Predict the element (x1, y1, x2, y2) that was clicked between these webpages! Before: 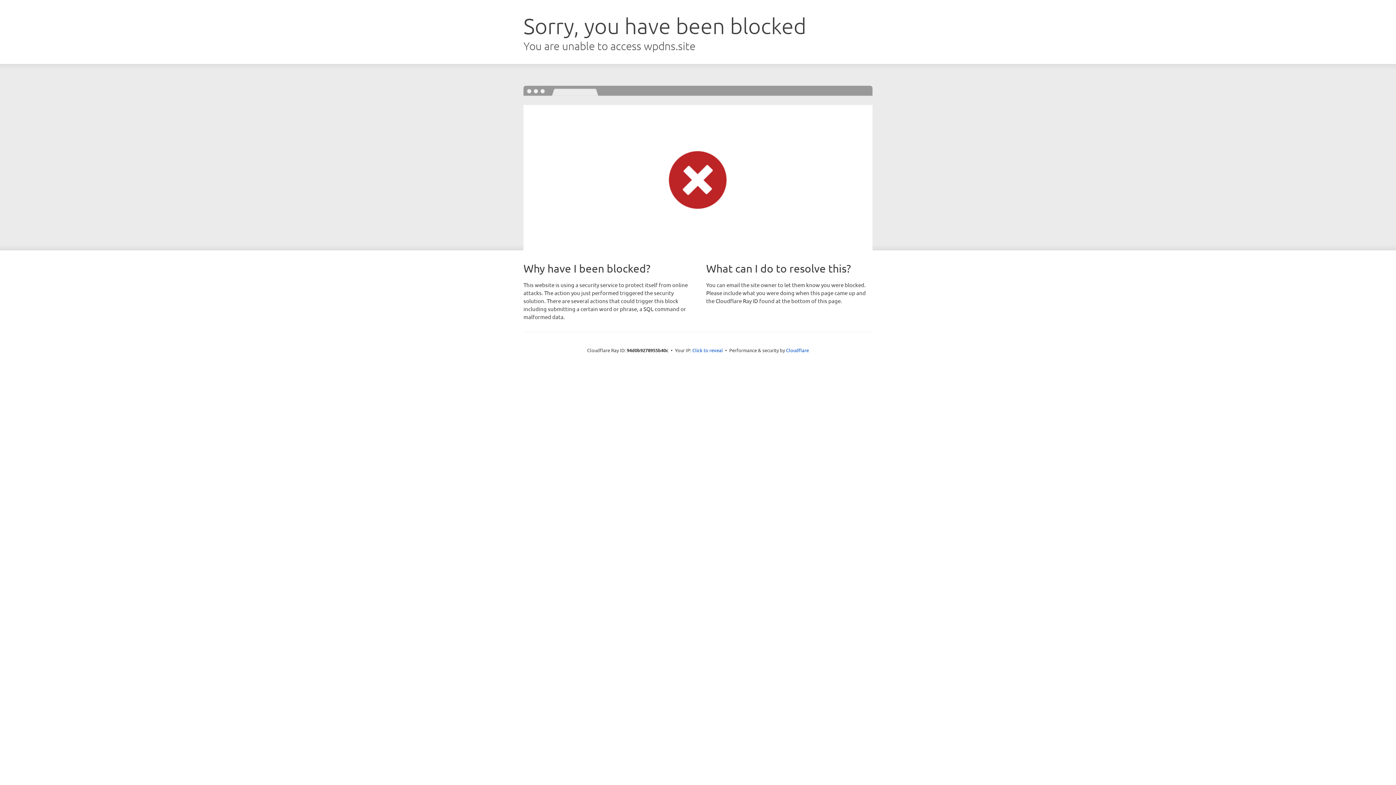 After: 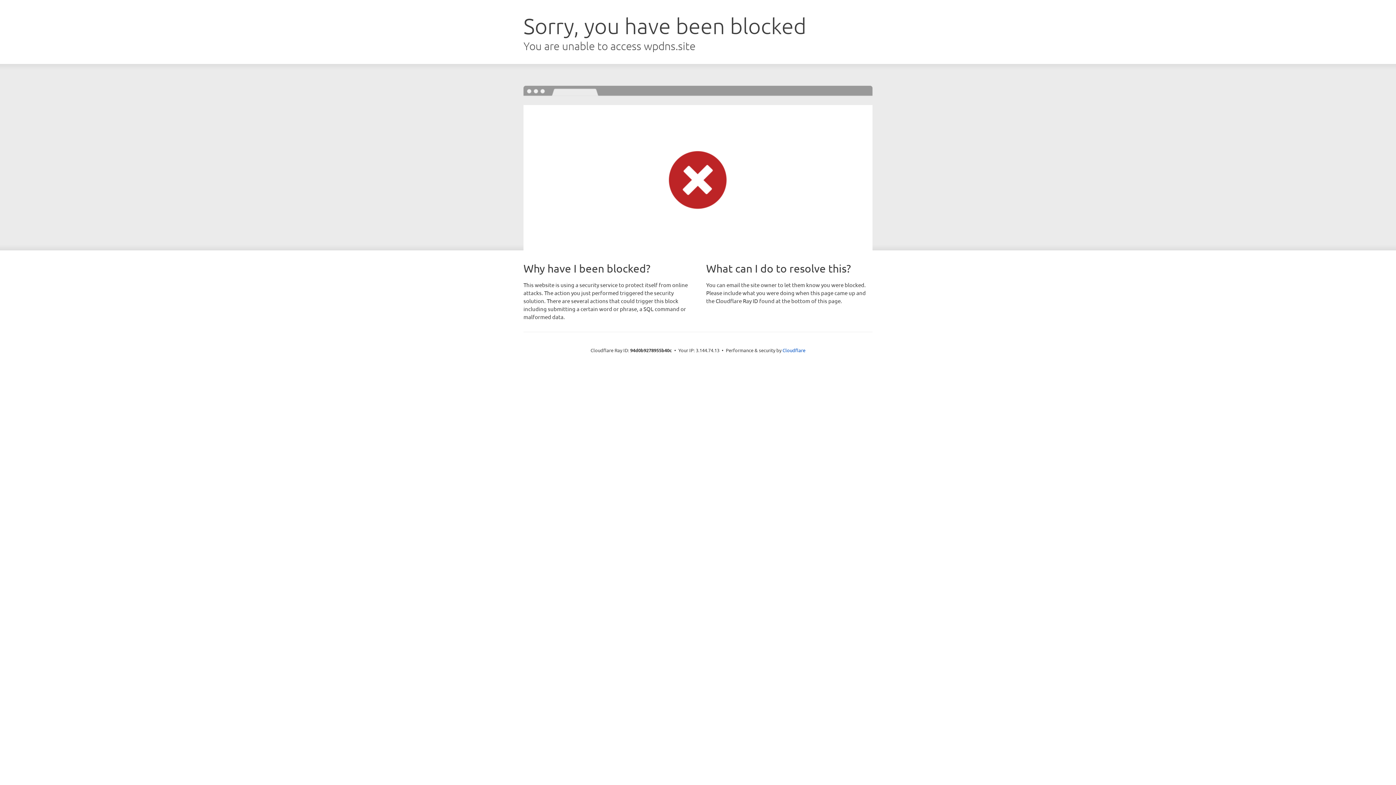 Action: bbox: (692, 346, 723, 353) label: Click to reveal